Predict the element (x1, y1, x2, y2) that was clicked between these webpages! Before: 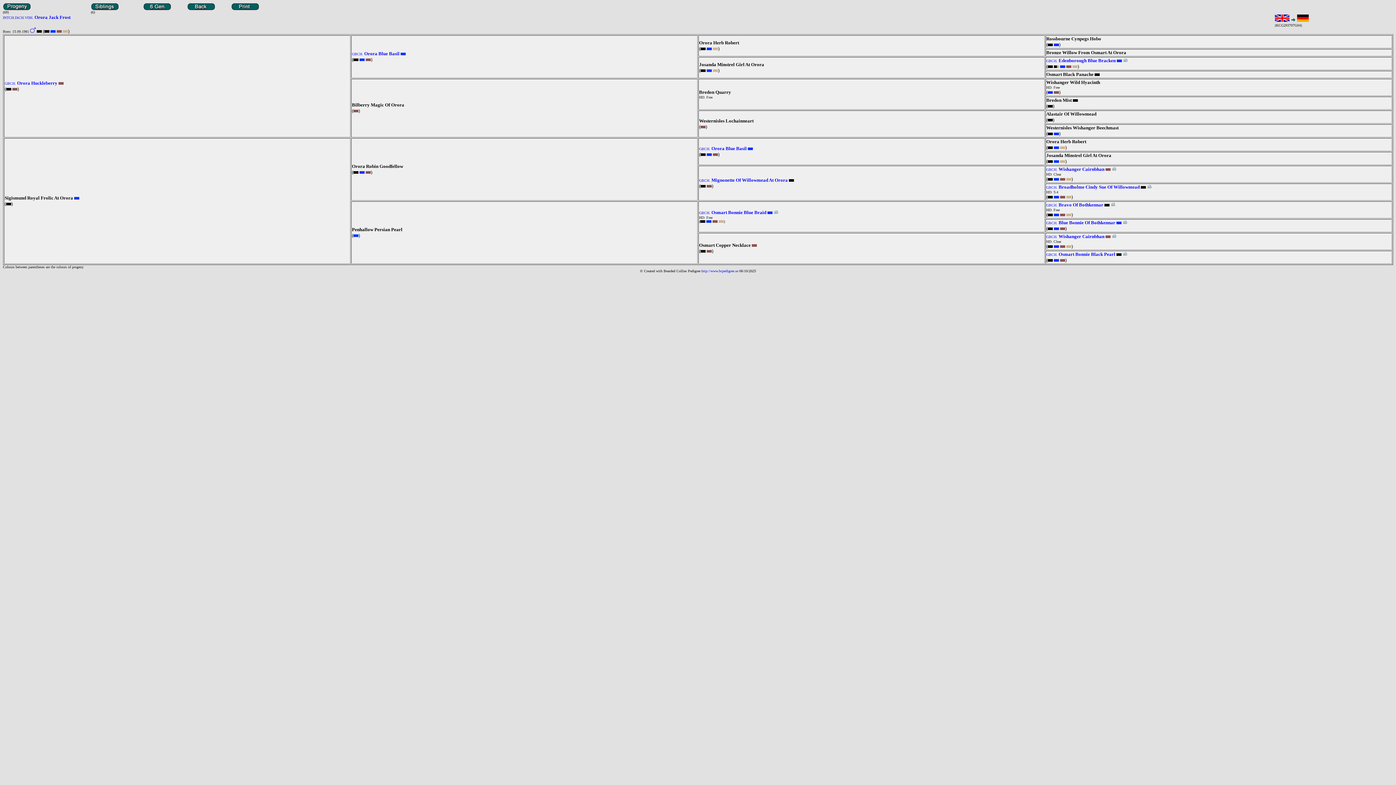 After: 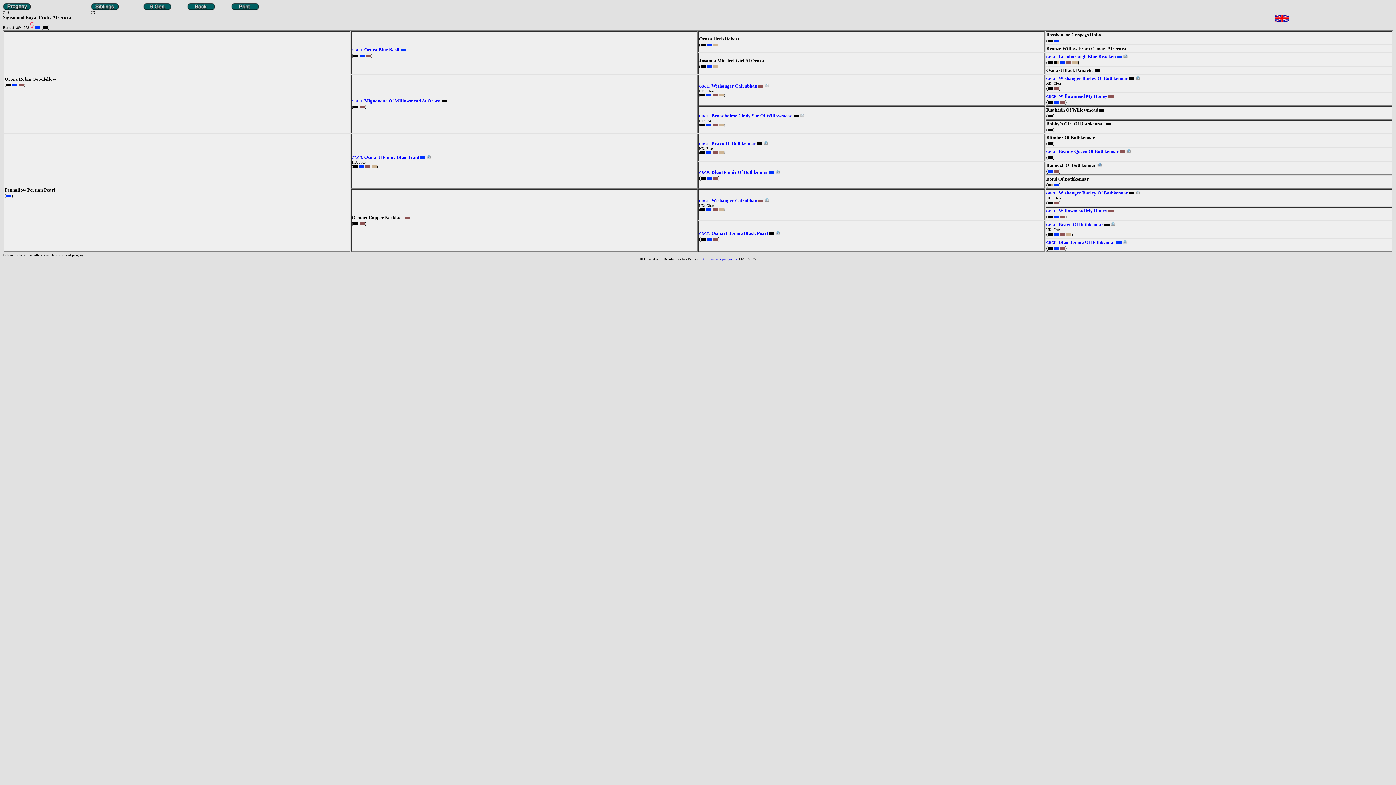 Action: label: Sigismund Royal Frolic At Orora bbox: (4, 196, 73, 200)